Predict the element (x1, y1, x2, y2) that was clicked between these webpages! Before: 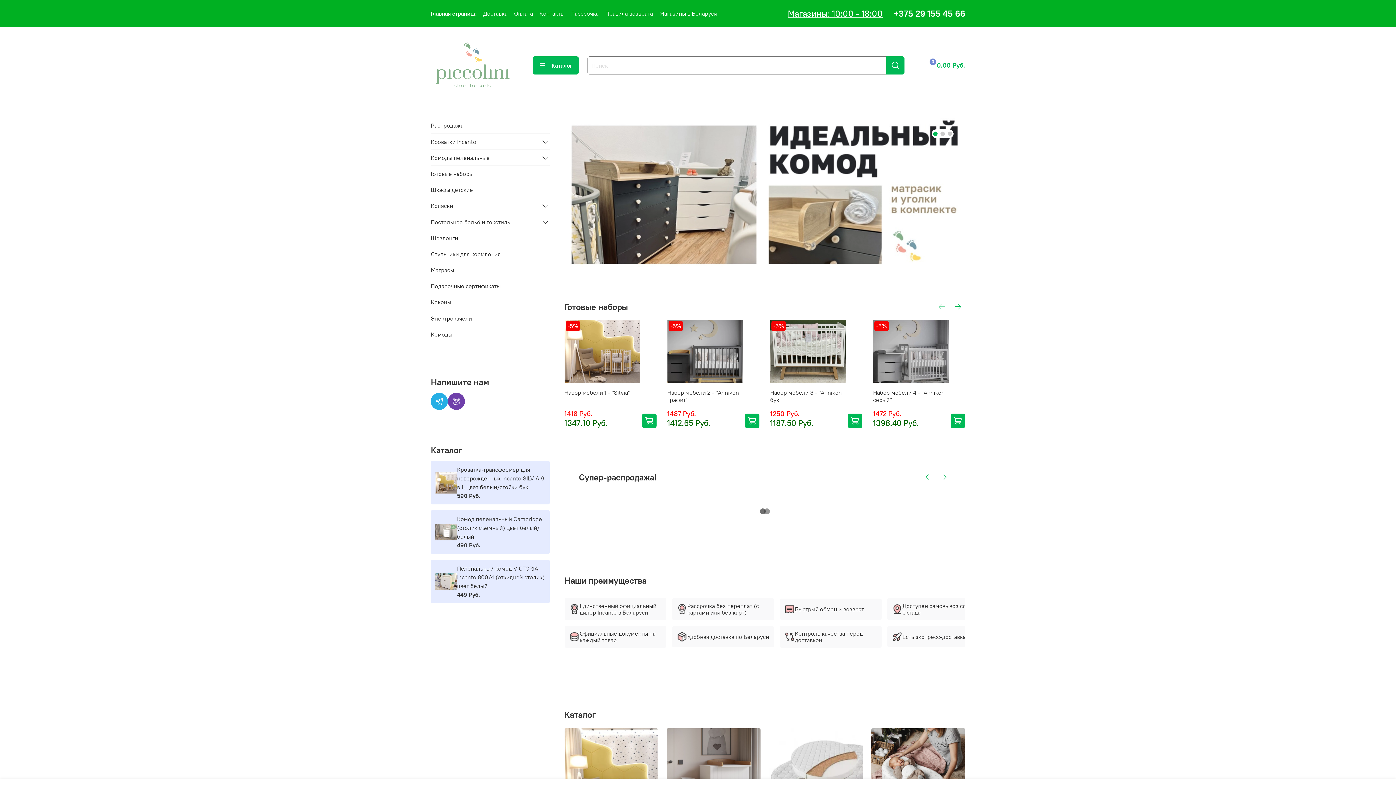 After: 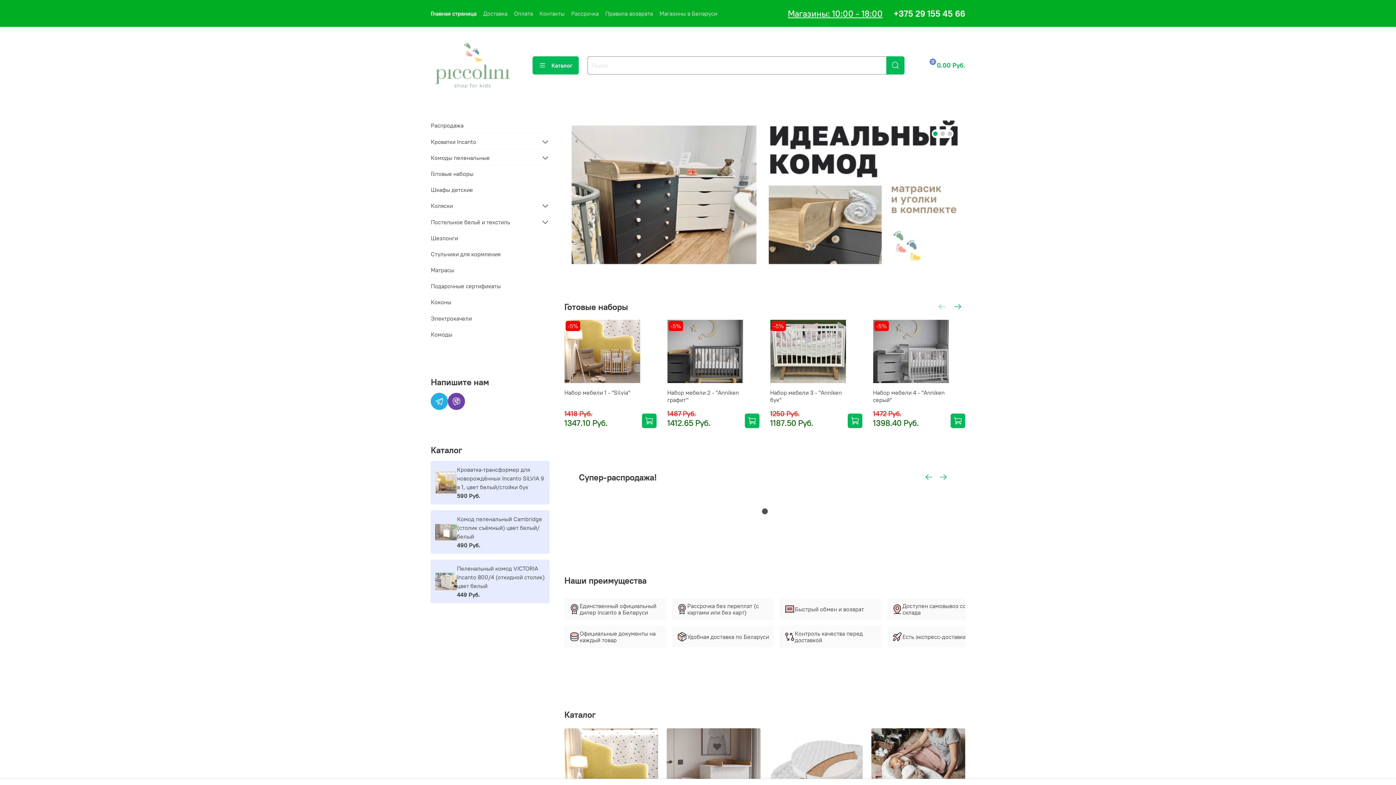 Action: label: +375 29 155 45 66 bbox: (893, 8, 965, 18)